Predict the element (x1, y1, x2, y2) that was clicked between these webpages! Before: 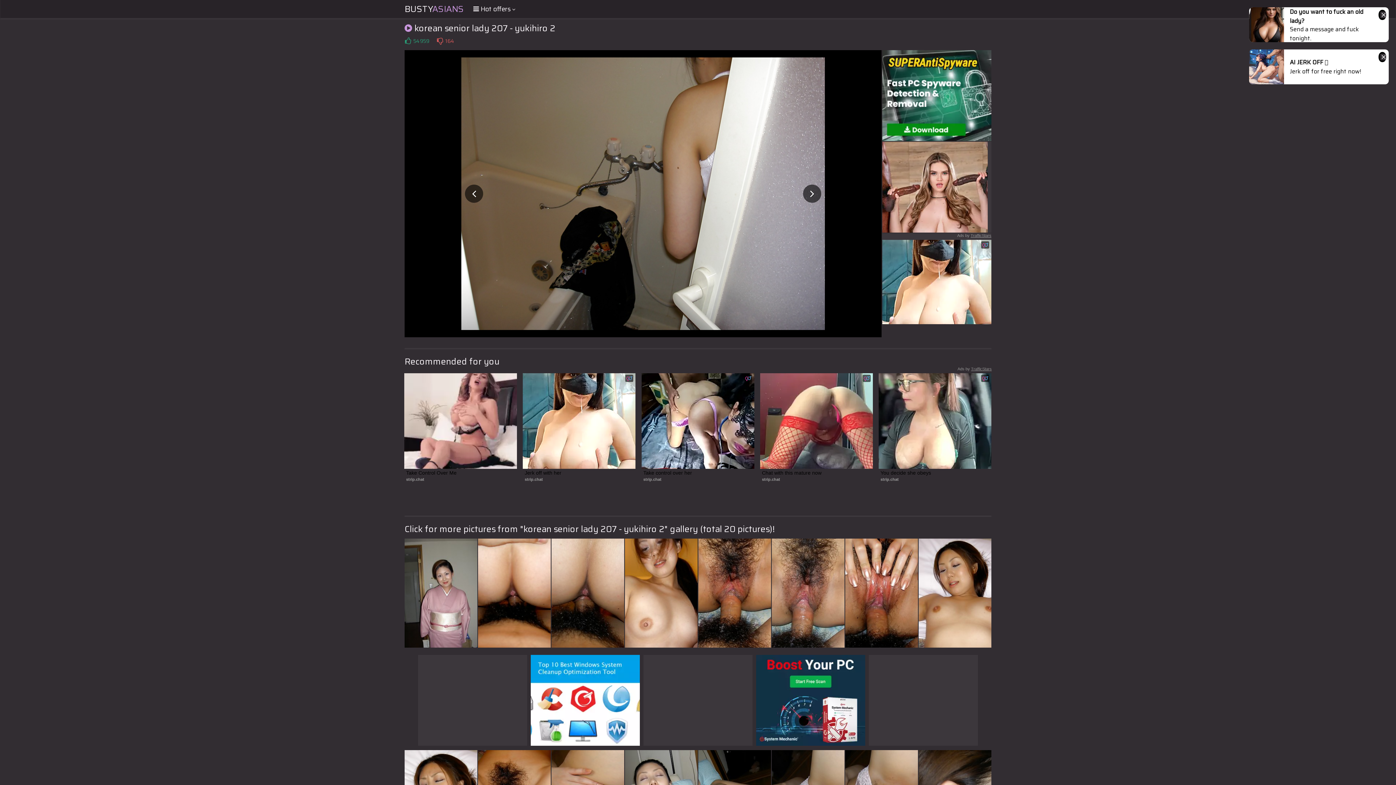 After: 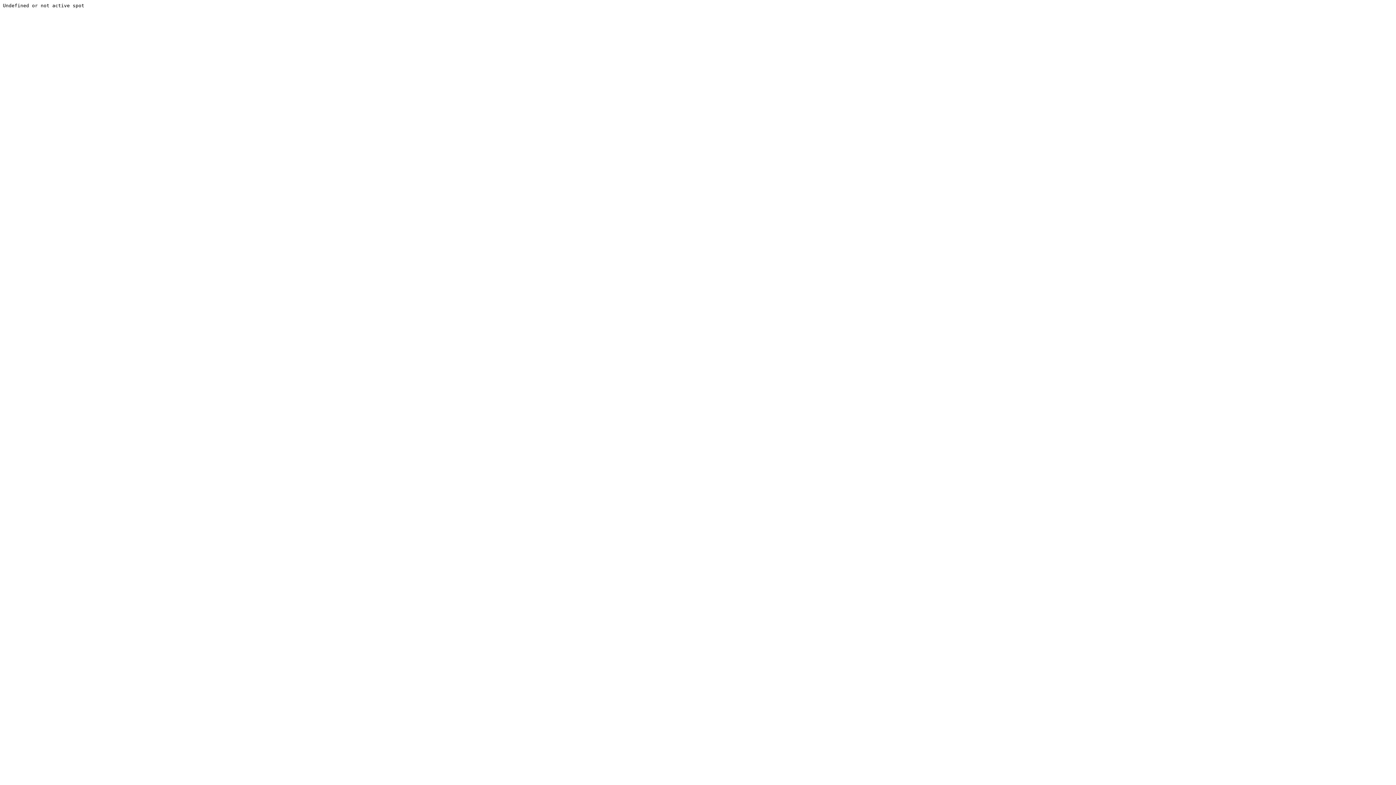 Action: bbox: (625, 538, 697, 647)